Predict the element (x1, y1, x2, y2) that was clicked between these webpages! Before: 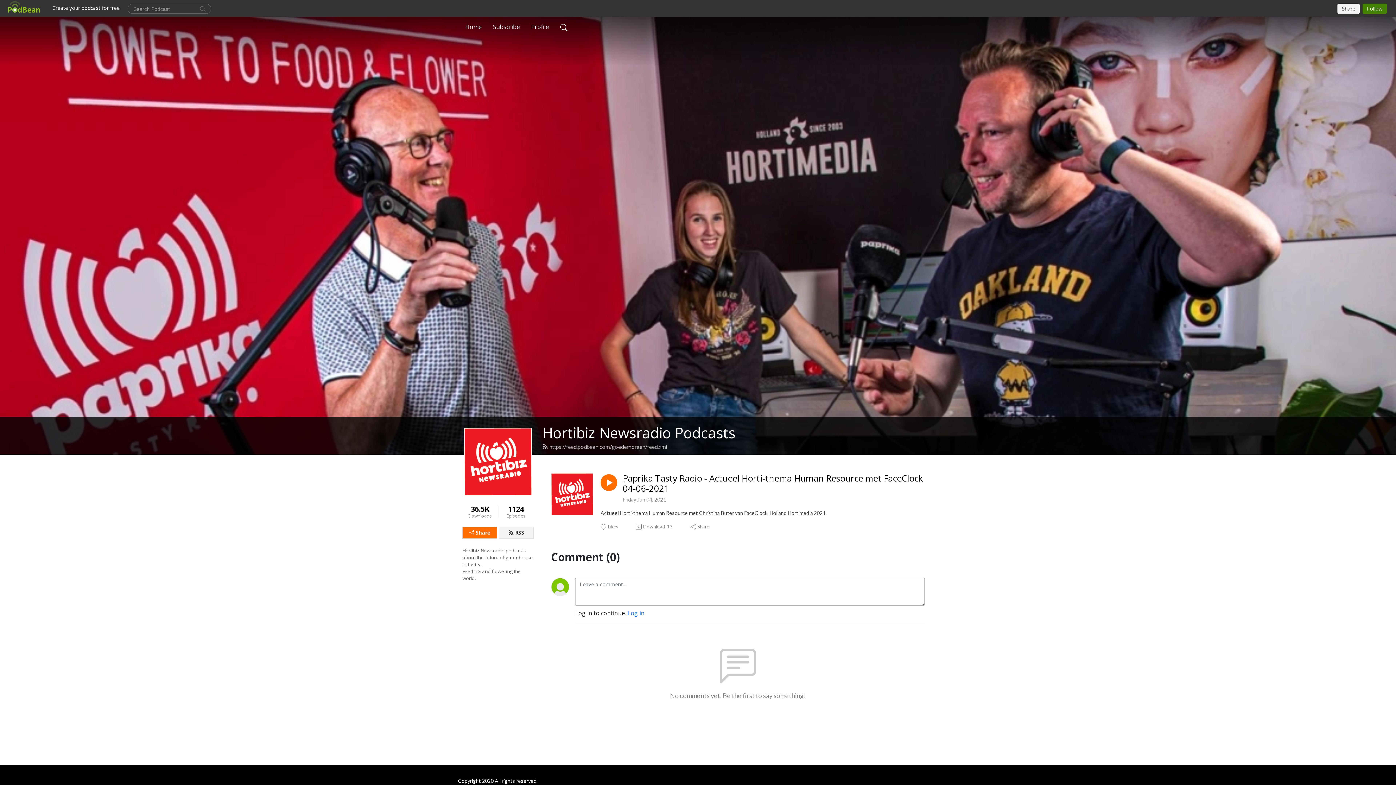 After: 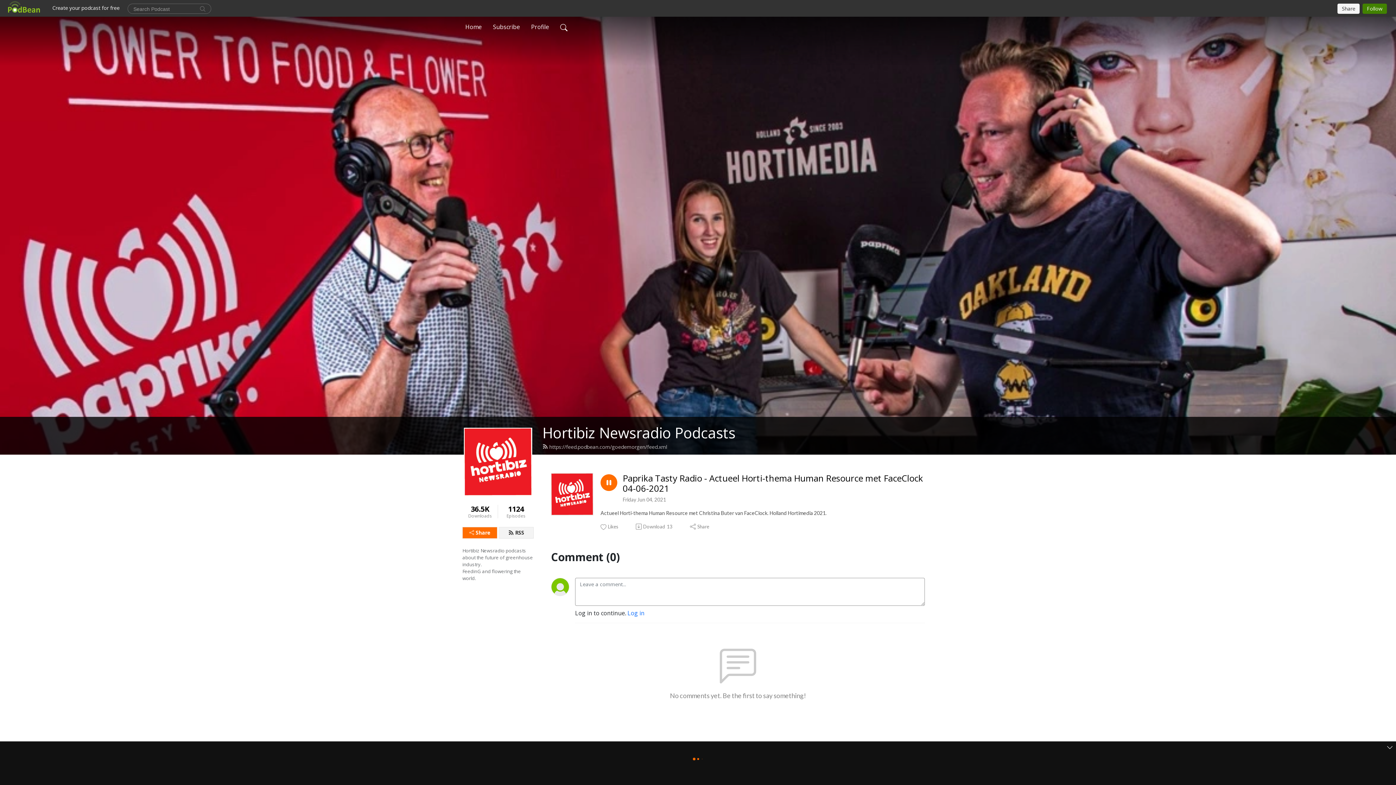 Action: bbox: (600, 474, 617, 491)